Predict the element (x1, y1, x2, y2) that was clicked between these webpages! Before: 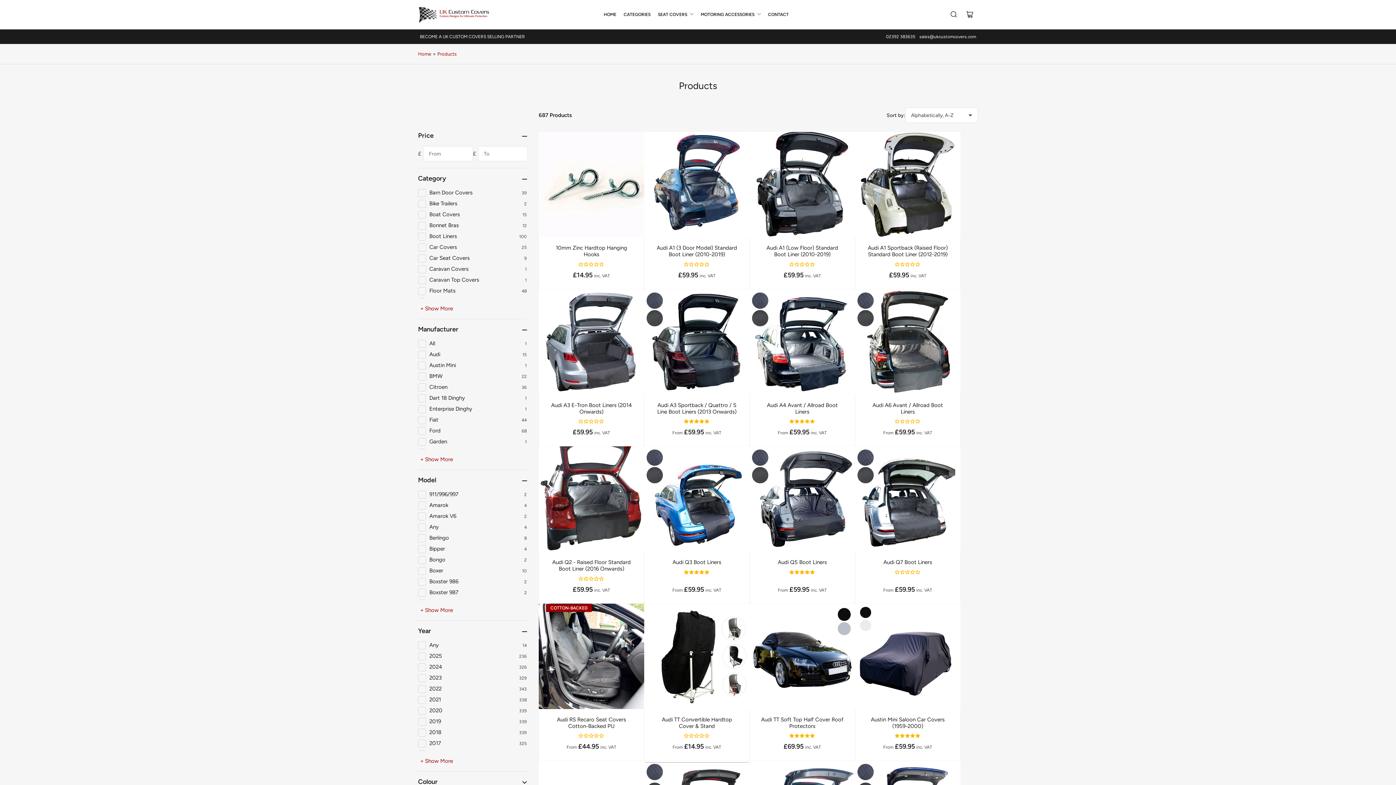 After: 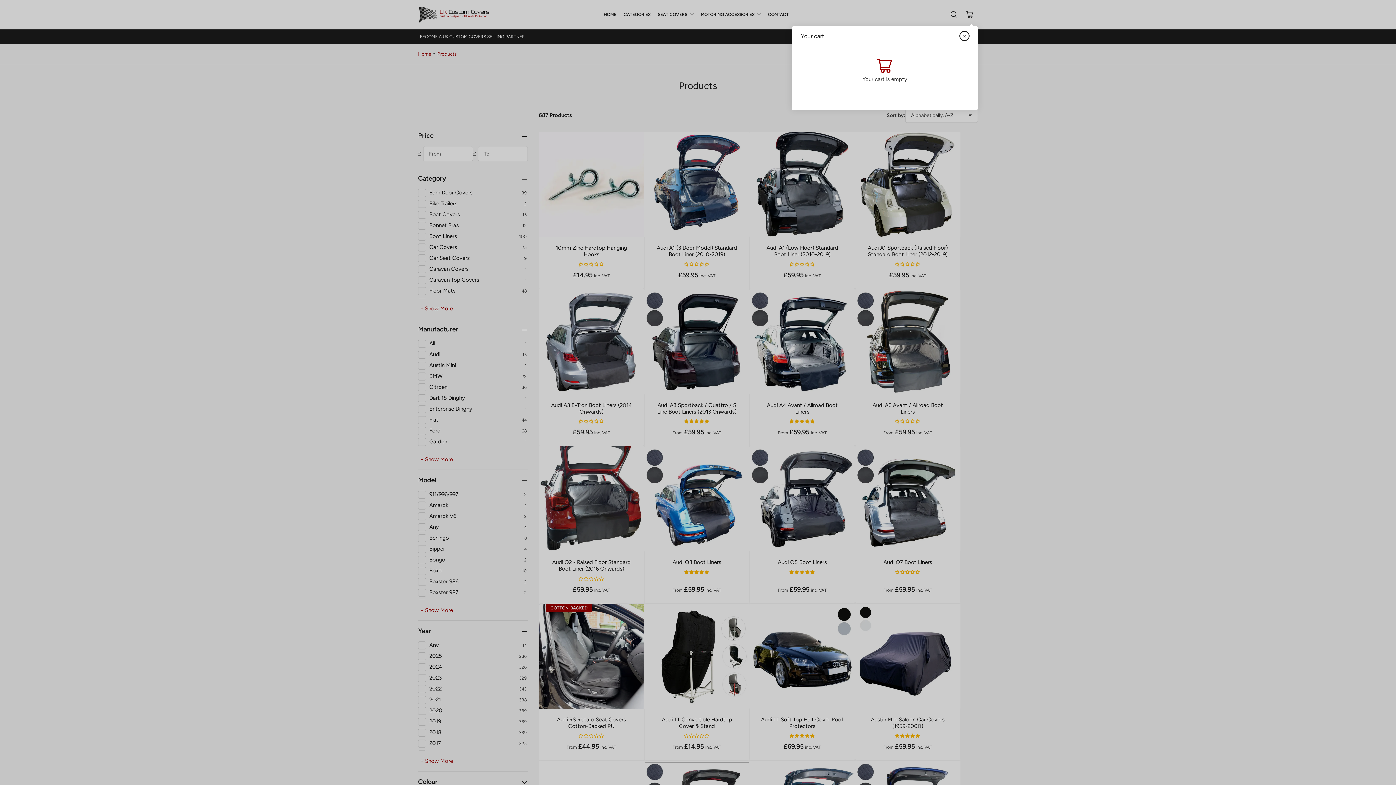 Action: bbox: (962, 6, 978, 22) label: Open mini cart